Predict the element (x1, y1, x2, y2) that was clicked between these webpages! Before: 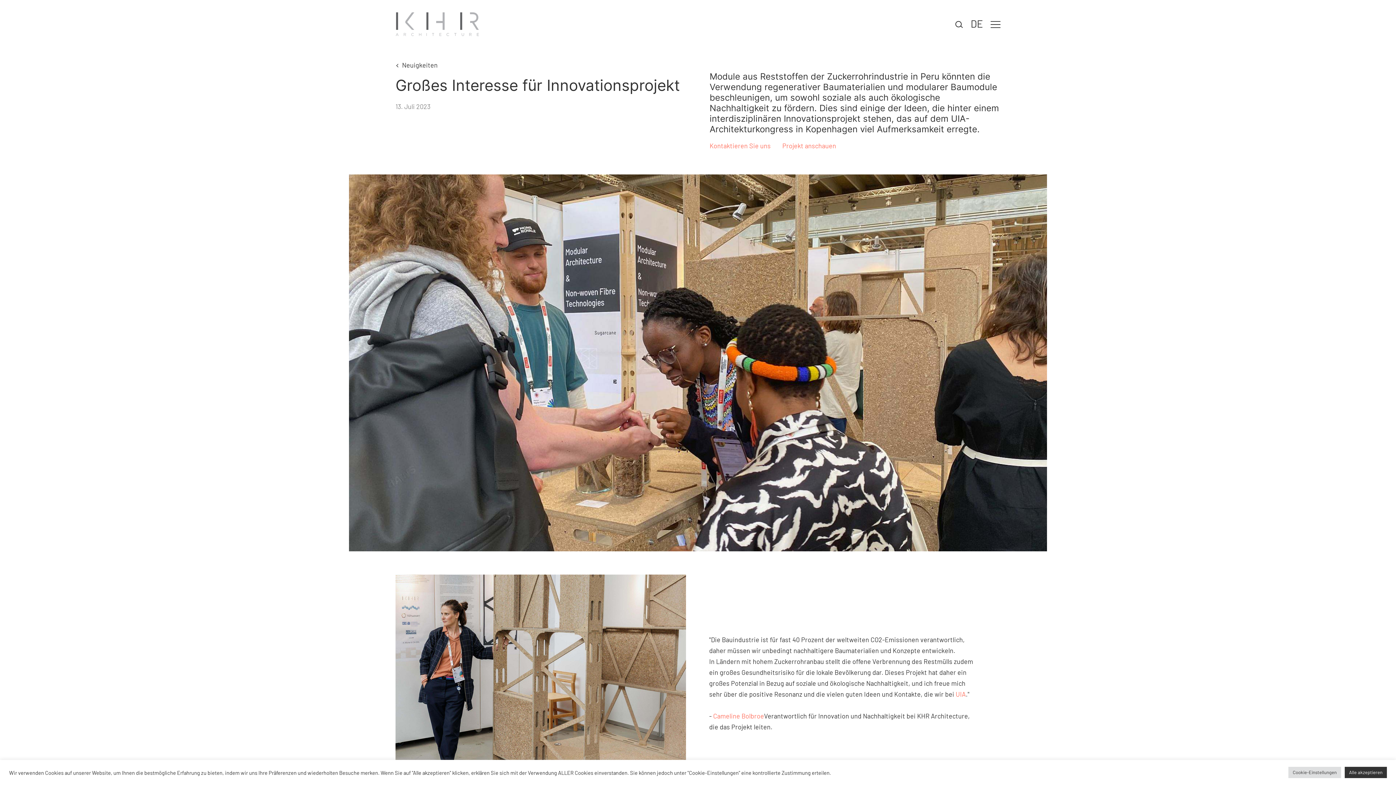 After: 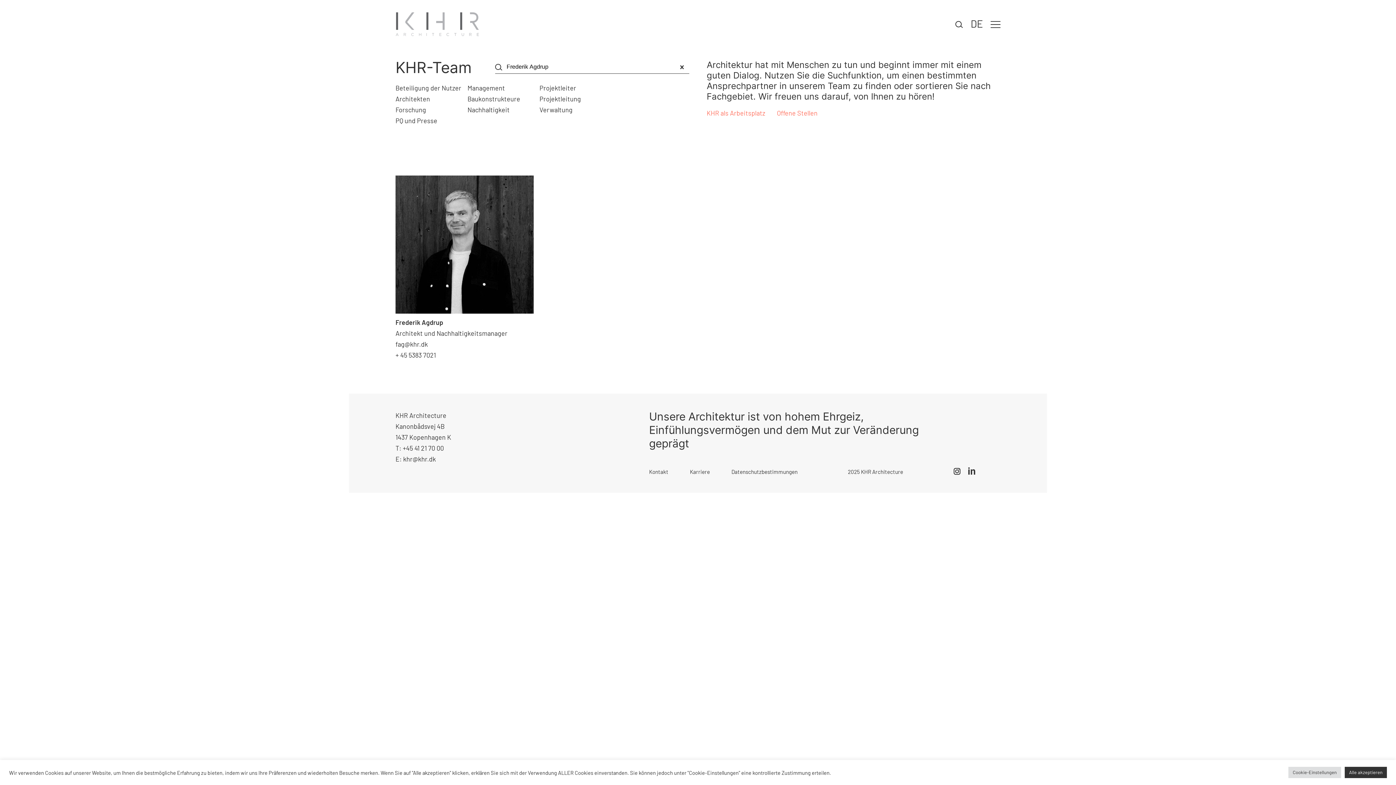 Action: label: Kontaktieren Sie uns bbox: (709, 140, 770, 151)